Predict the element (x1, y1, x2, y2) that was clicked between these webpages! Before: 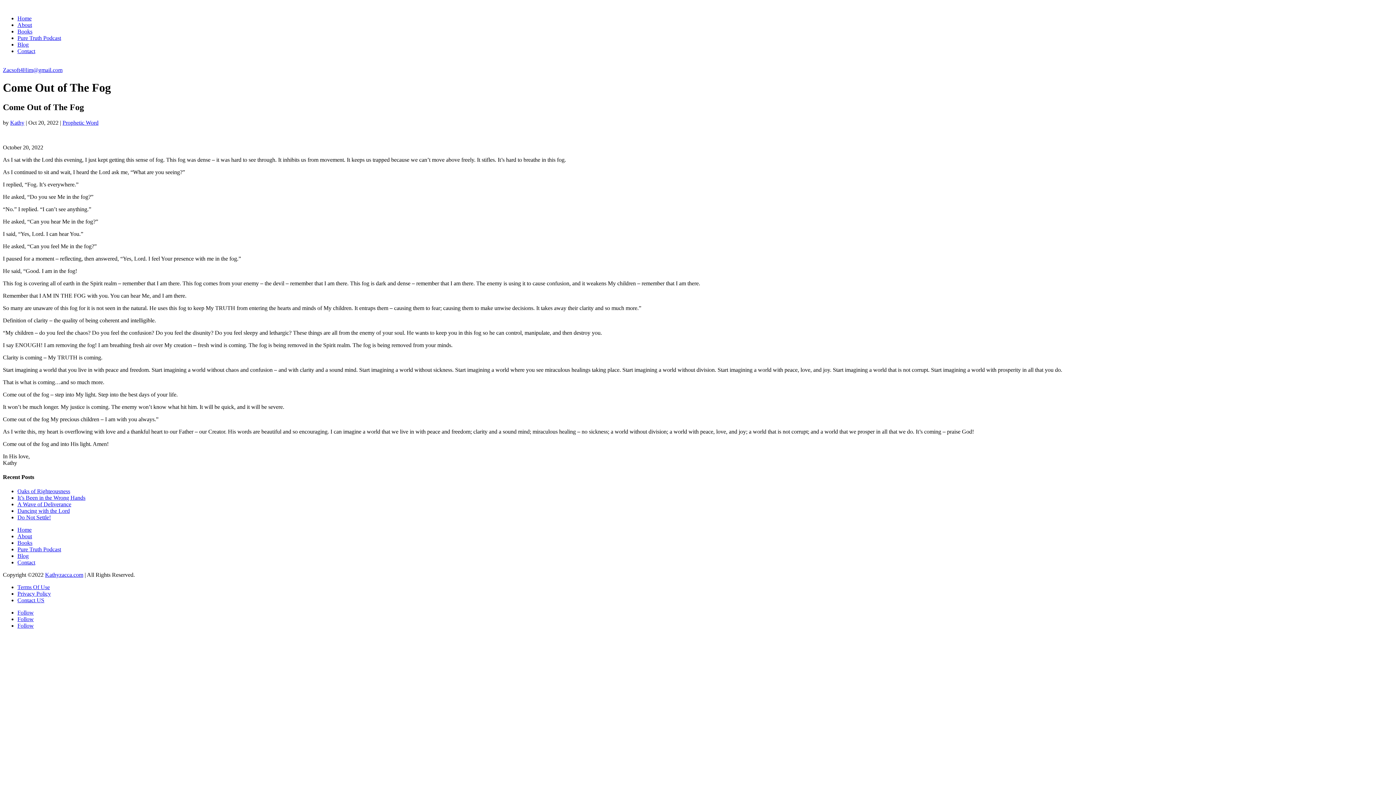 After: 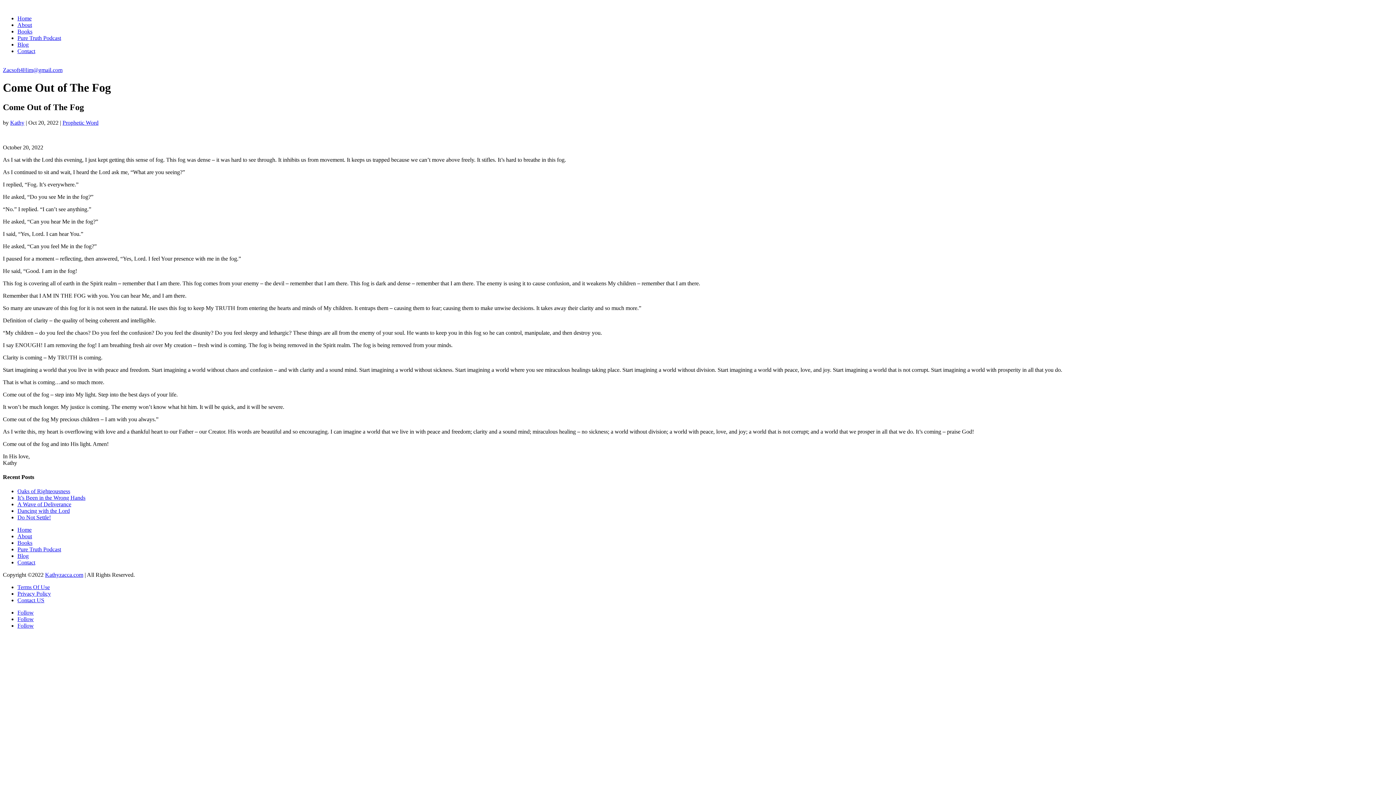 Action: label: Zacsoft4Him@gmail.com bbox: (2, 66, 62, 73)